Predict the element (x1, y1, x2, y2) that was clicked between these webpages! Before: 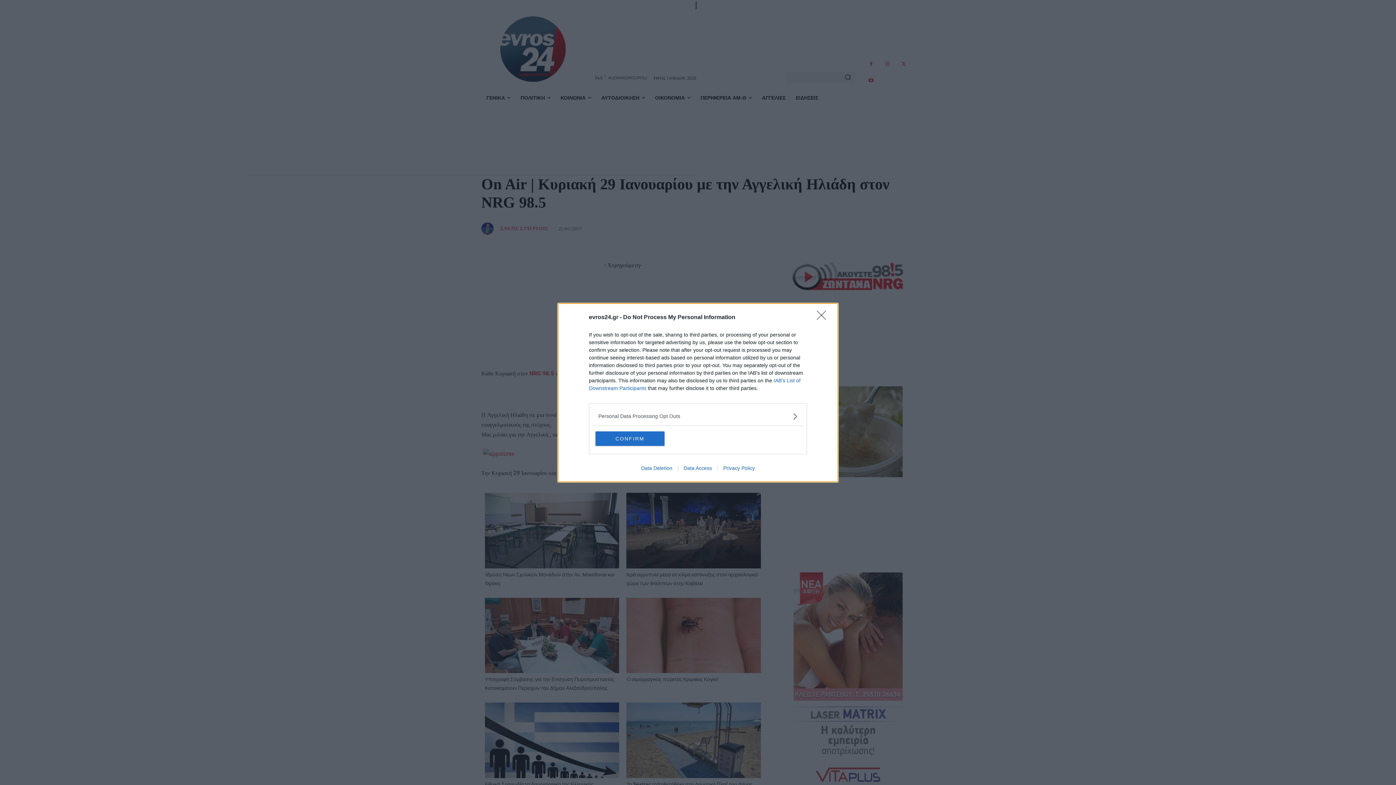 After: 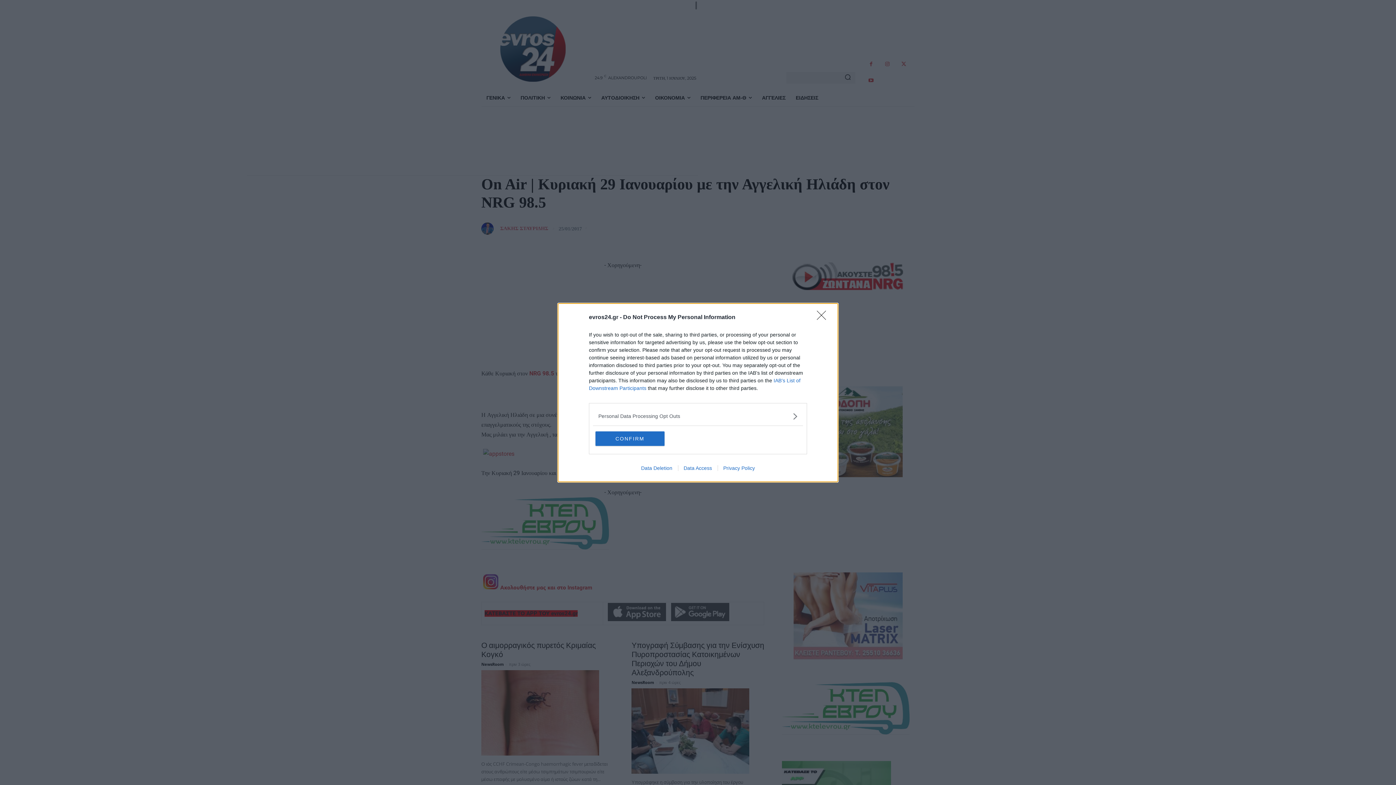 Action: label: Data Access bbox: (678, 465, 717, 471)